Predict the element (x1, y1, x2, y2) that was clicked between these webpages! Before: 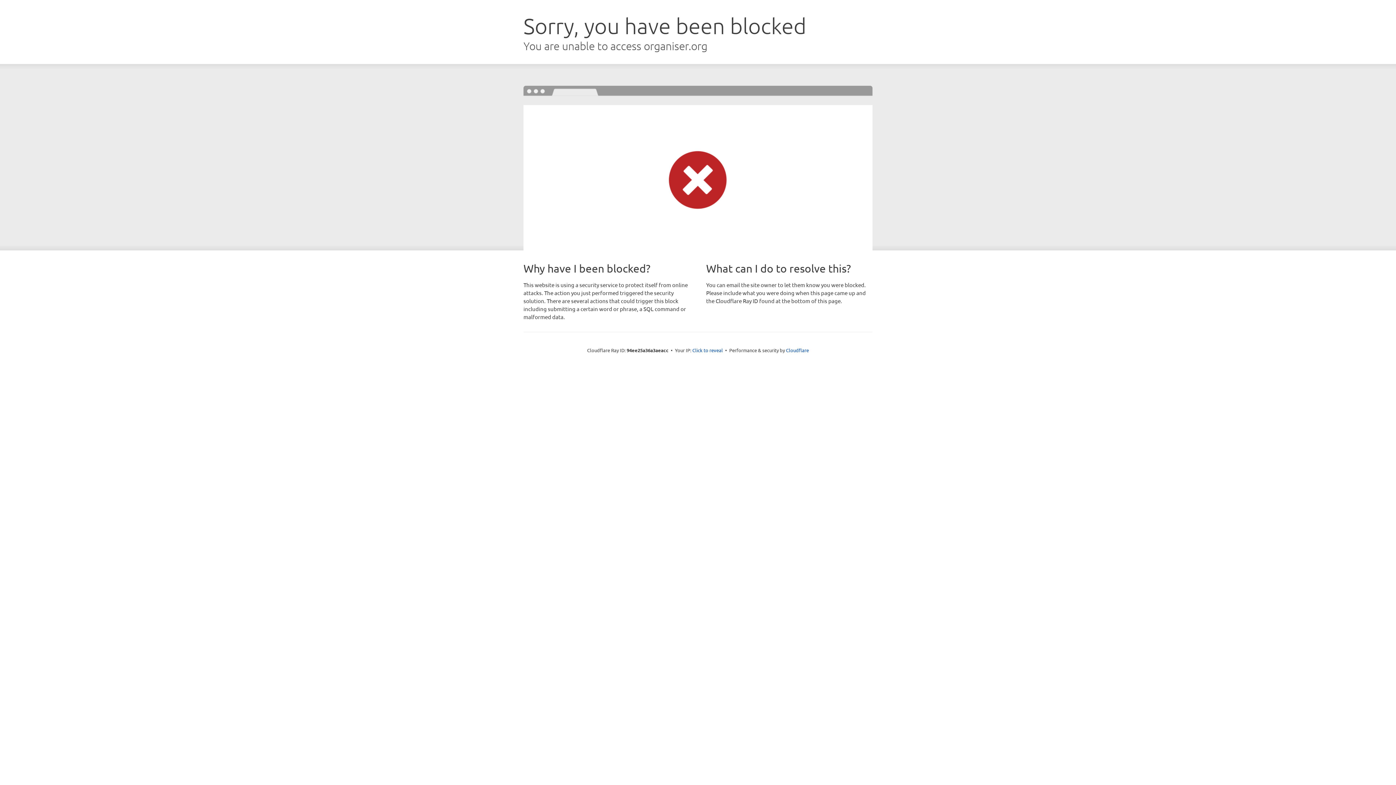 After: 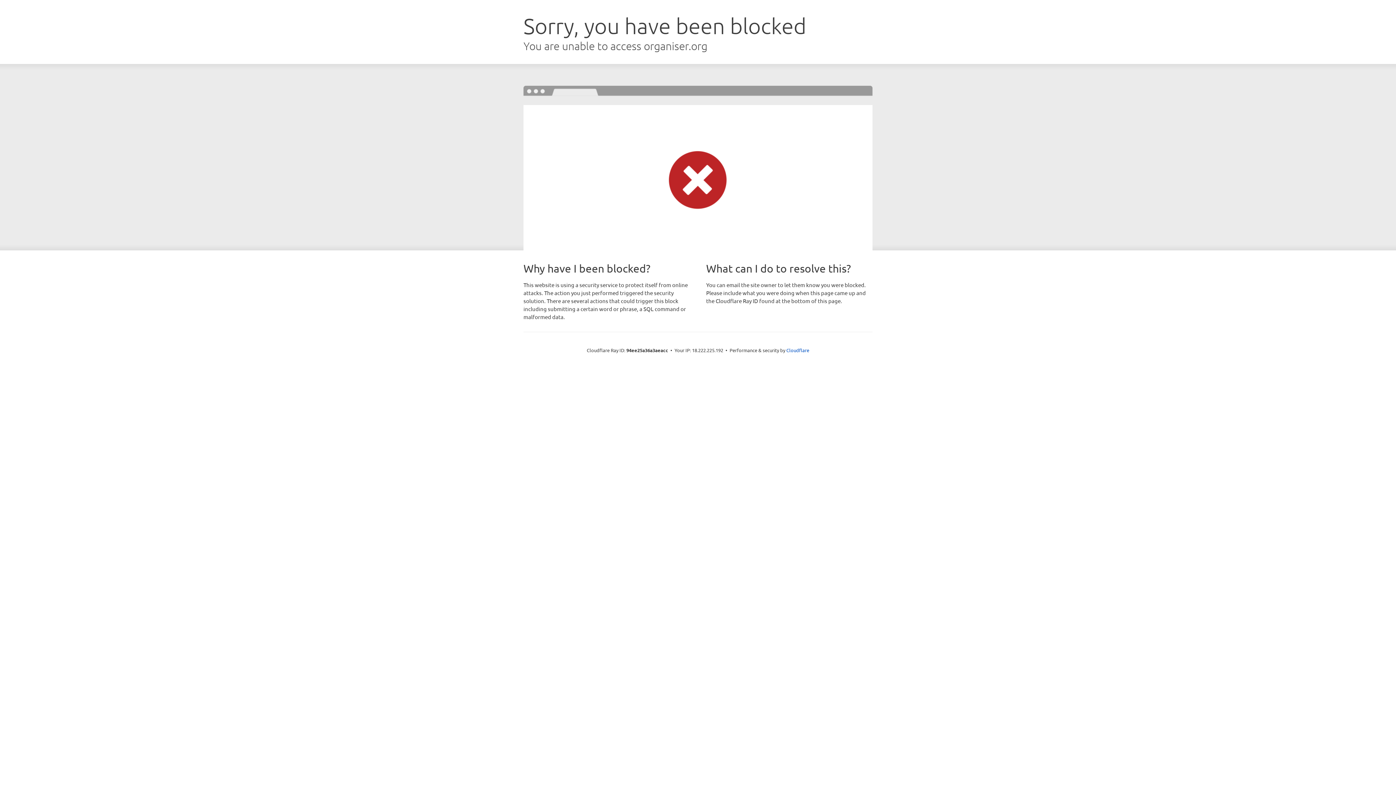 Action: label: Click to reveal bbox: (692, 346, 723, 353)